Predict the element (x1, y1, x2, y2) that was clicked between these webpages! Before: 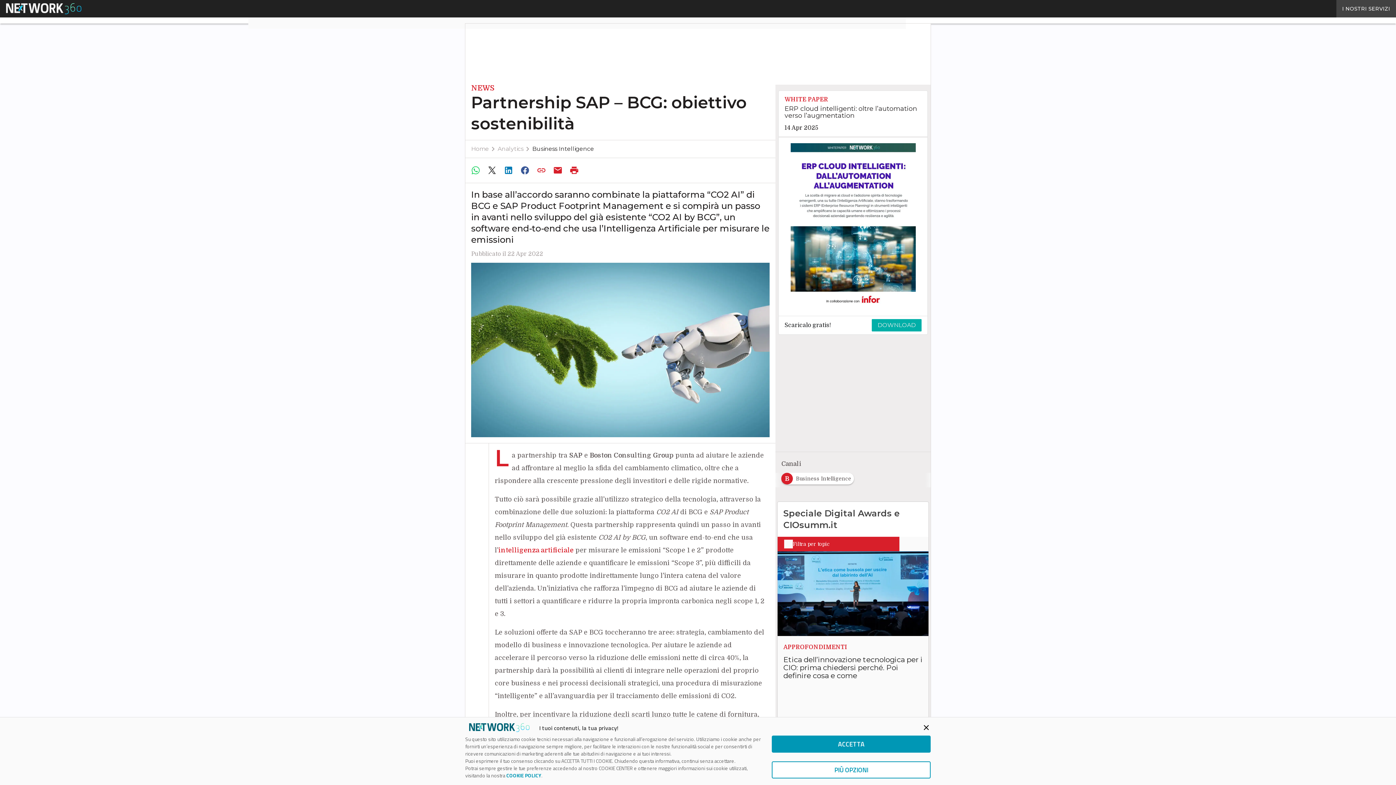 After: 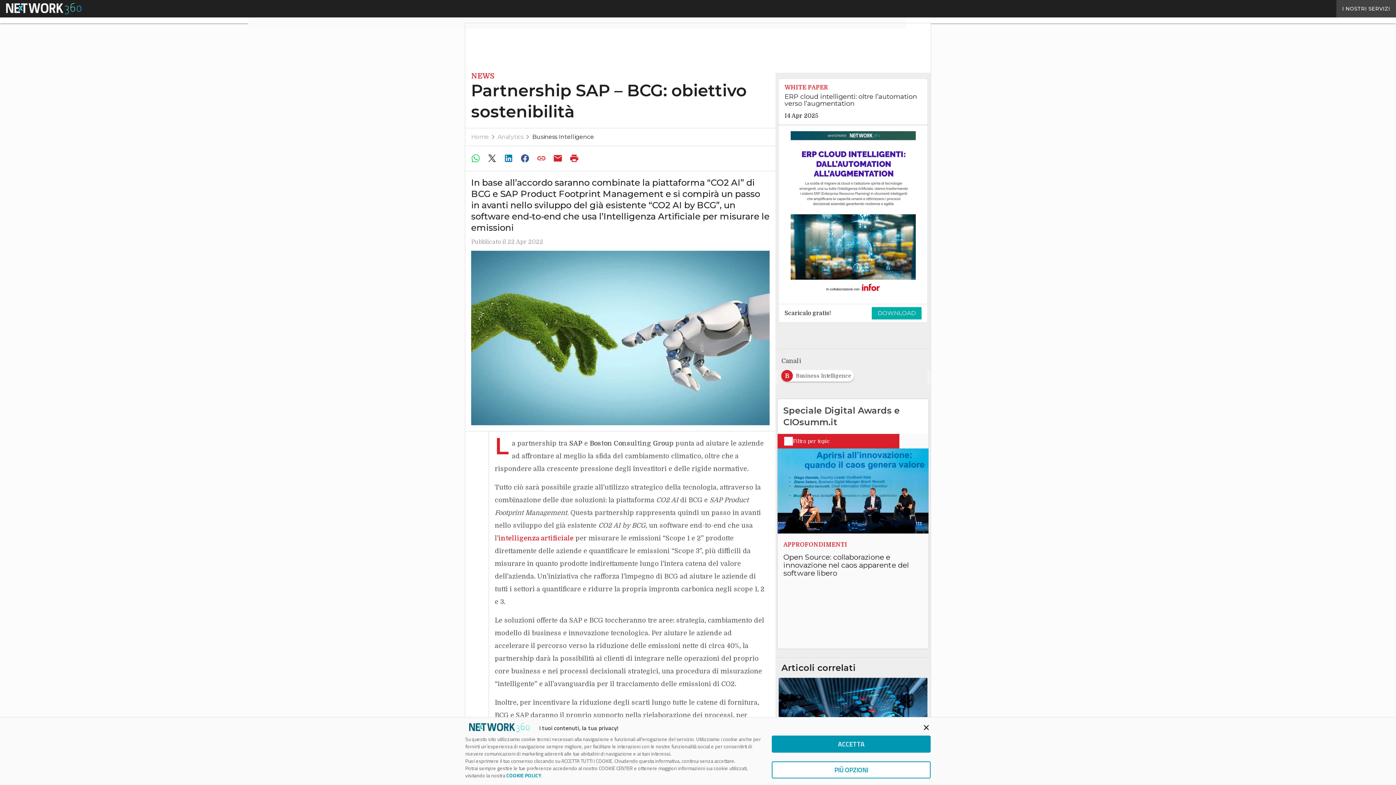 Action: bbox: (501, 163, 517, 177)